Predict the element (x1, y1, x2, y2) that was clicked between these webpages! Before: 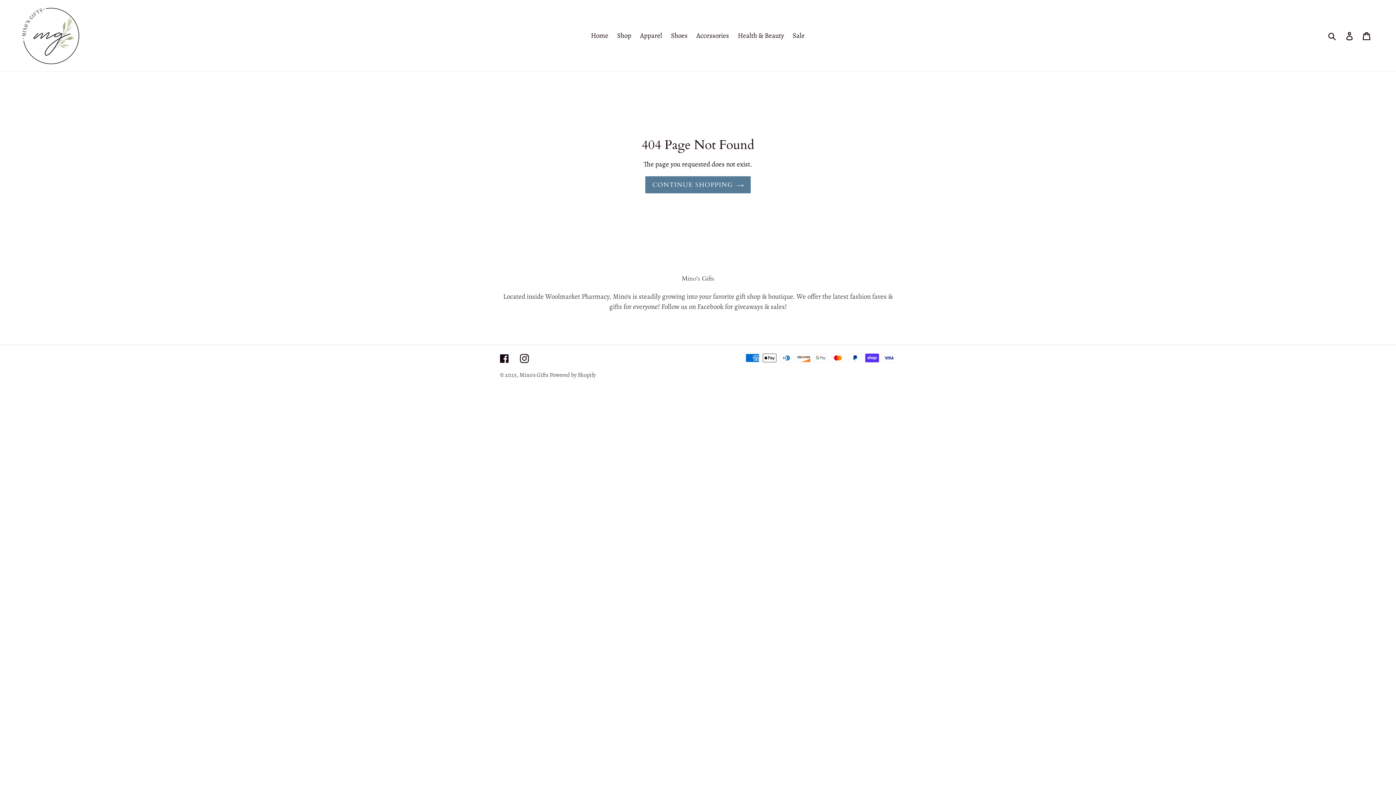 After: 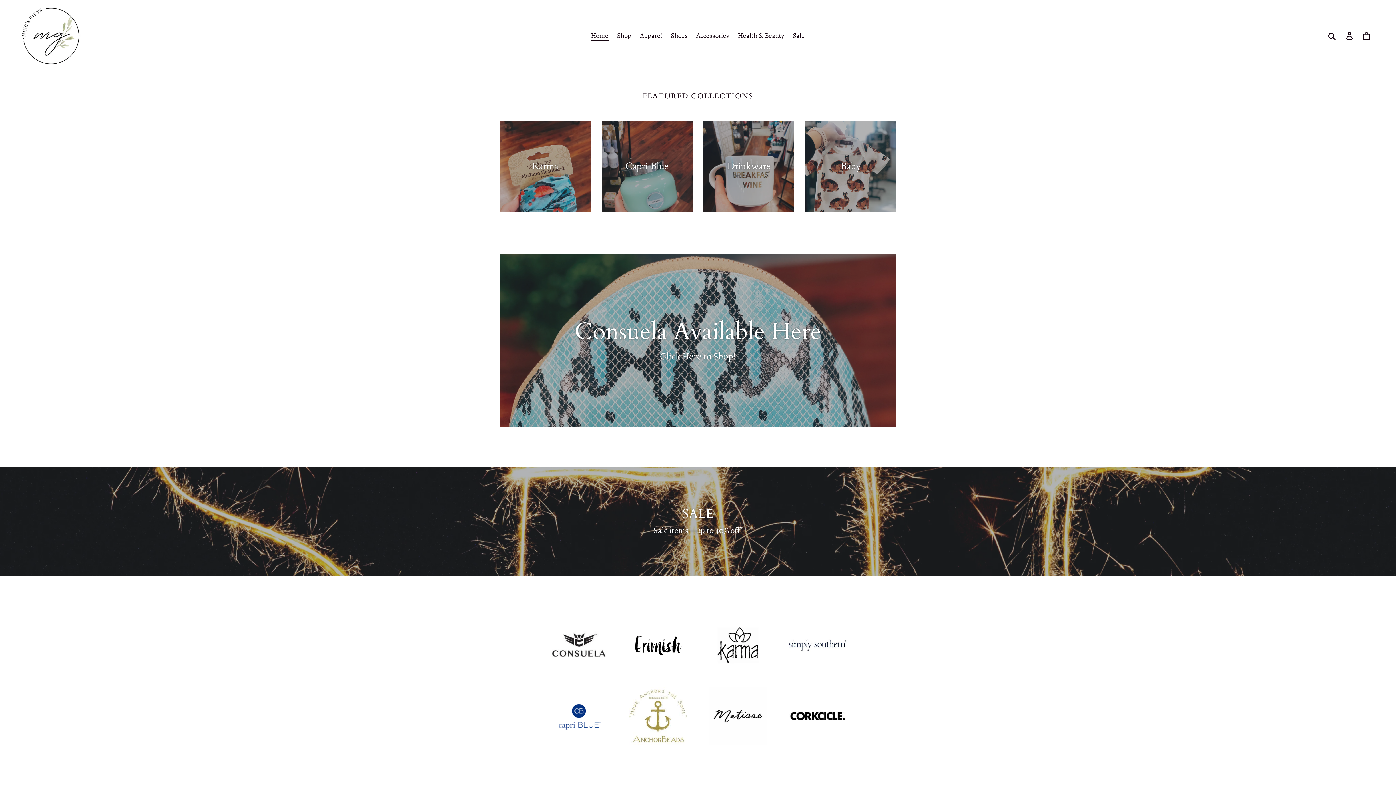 Action: label: CONTINUE SHOPPING bbox: (645, 176, 750, 193)